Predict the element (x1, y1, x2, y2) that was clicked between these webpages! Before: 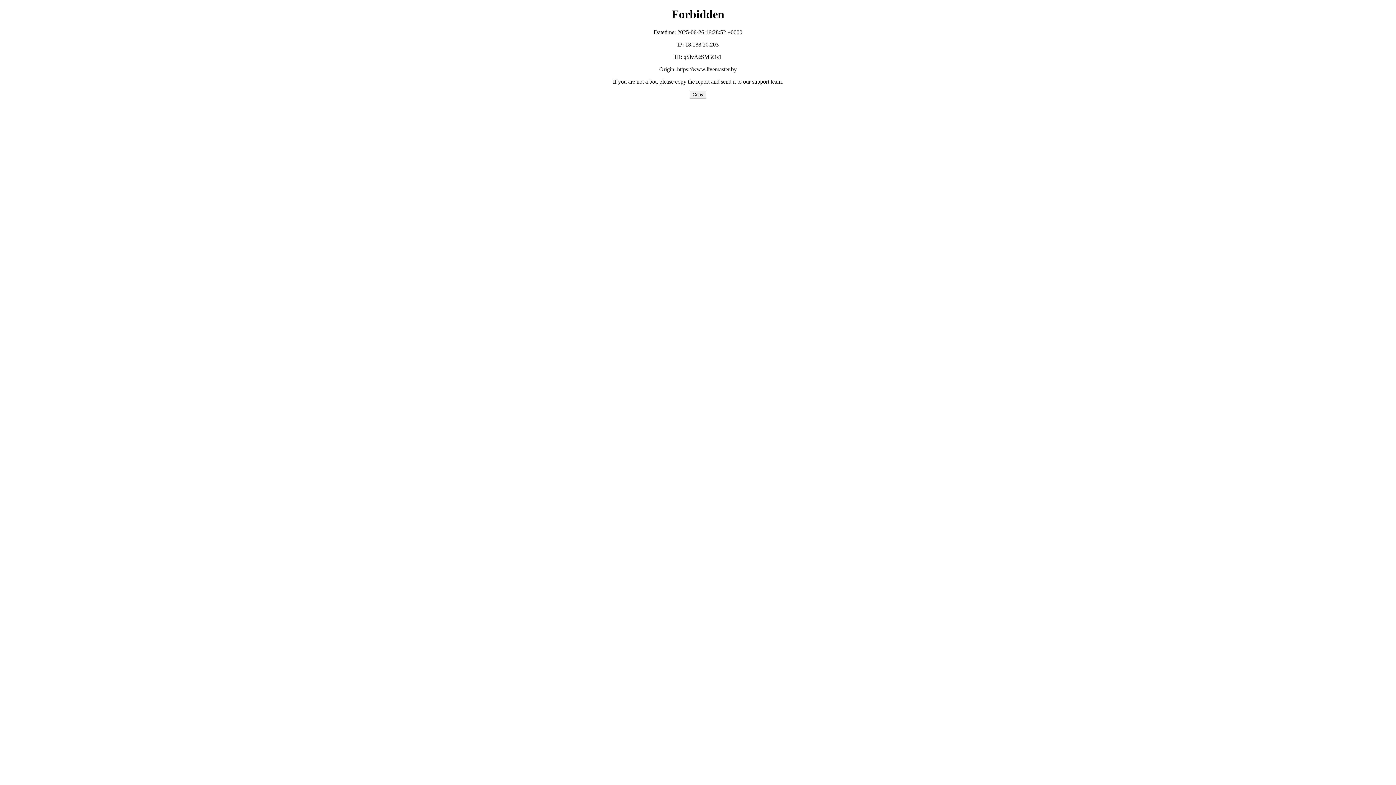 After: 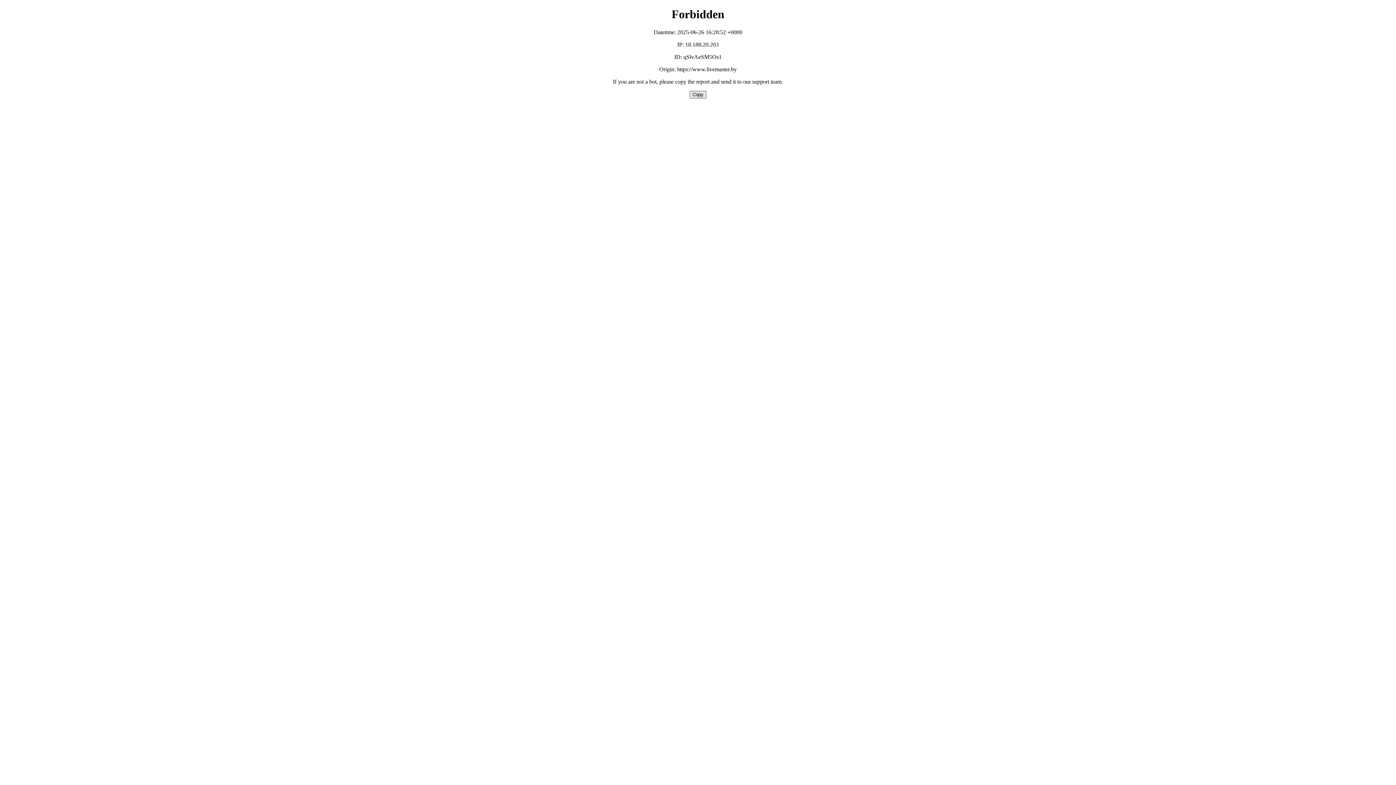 Action: label: Copy bbox: (689, 90, 706, 98)